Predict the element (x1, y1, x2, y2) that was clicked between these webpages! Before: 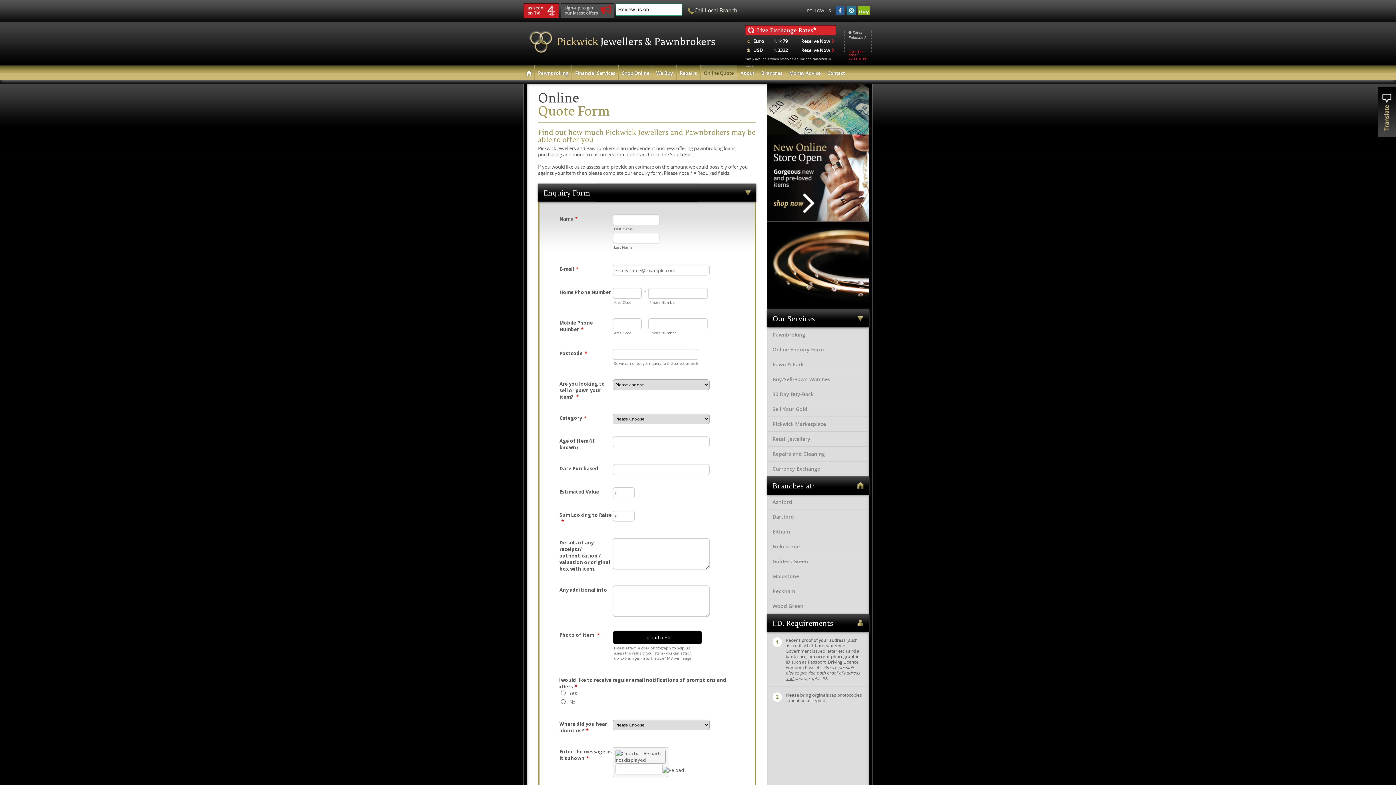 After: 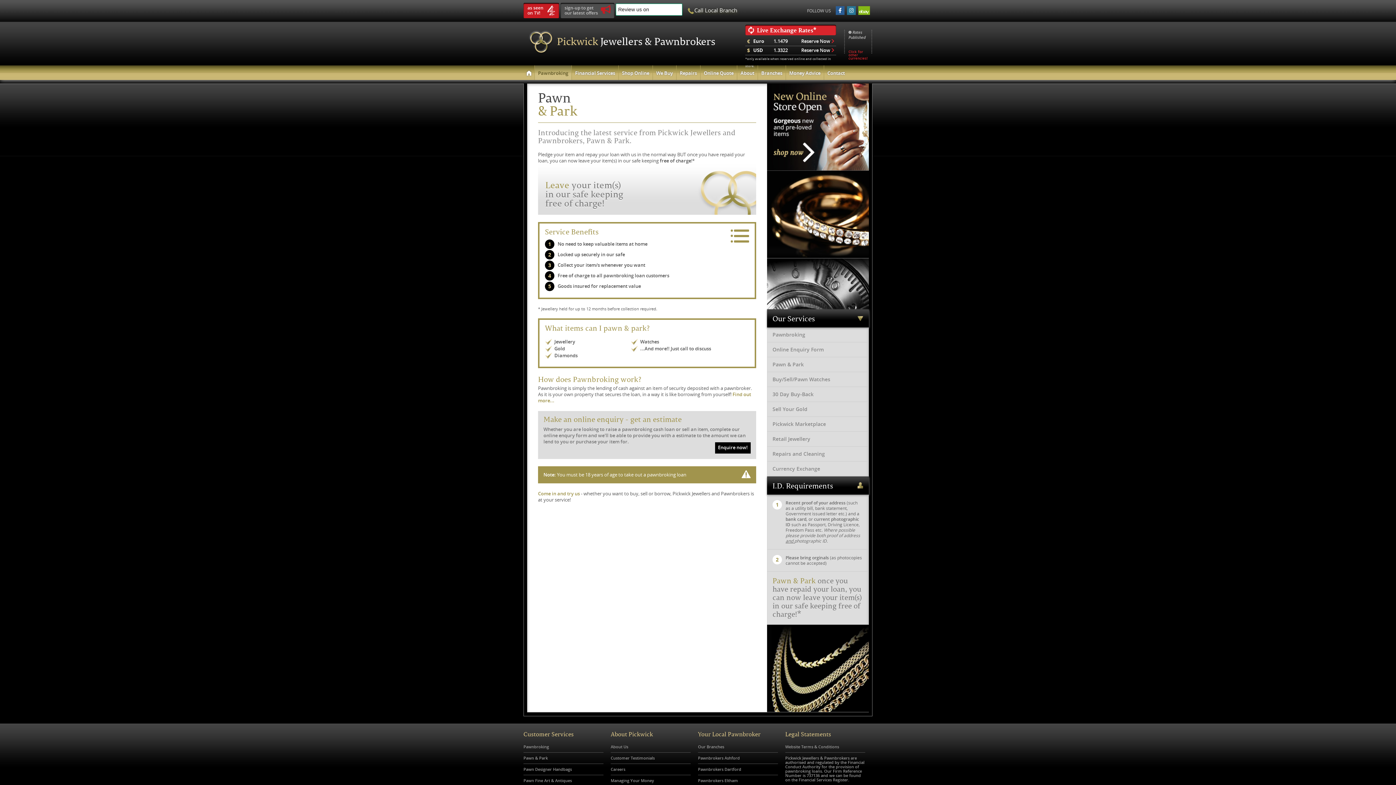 Action: bbox: (767, 357, 869, 372) label: Pawn & Park